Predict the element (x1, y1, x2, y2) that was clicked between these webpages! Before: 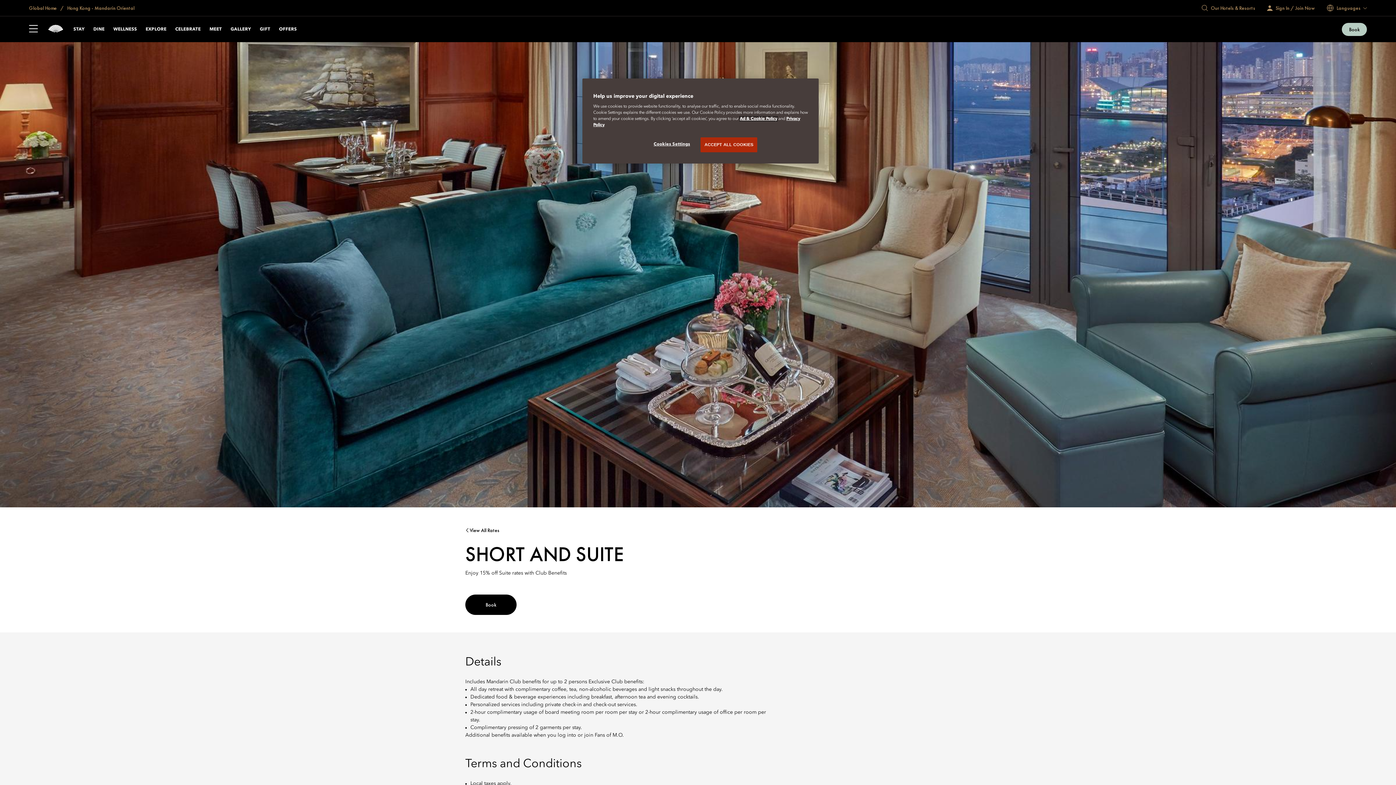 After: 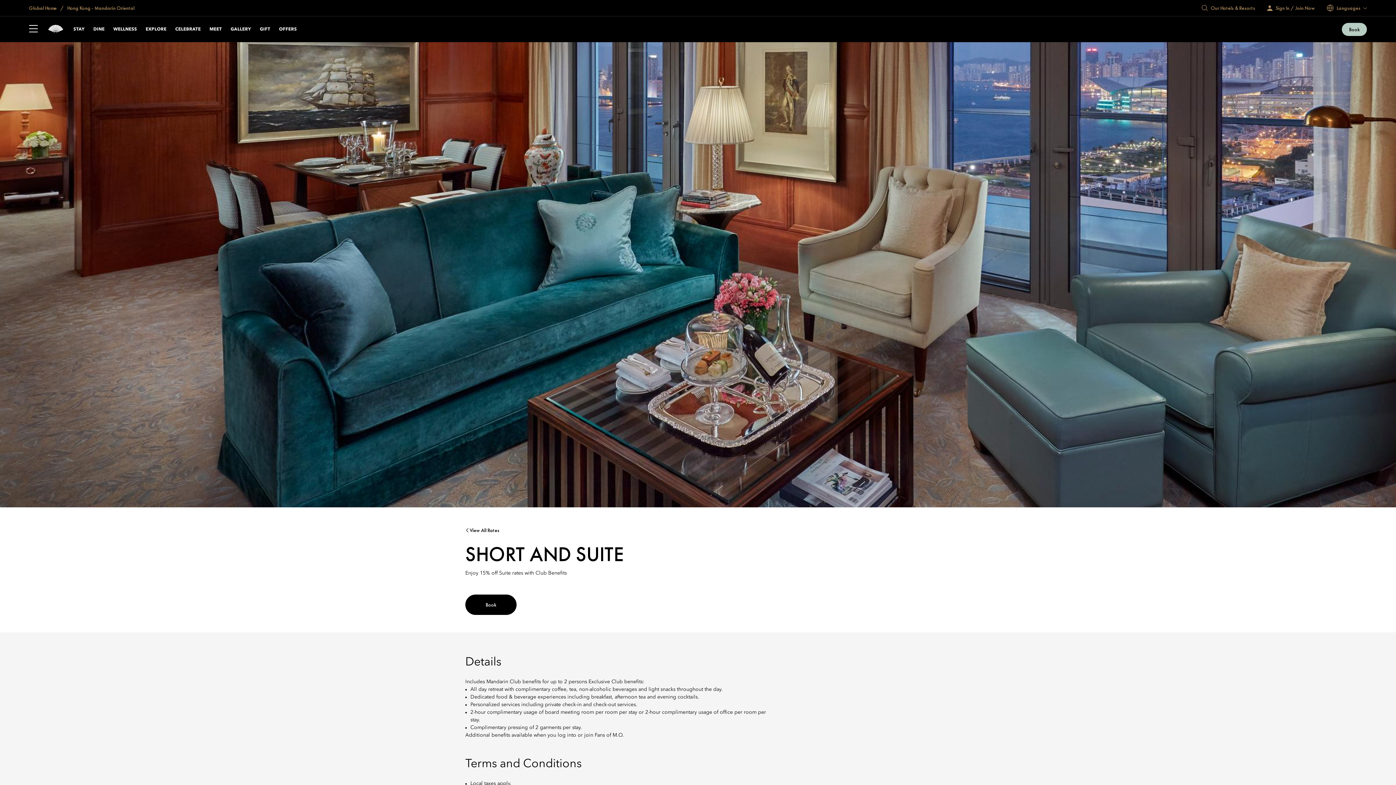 Action: label: ACCEPT ALL COOKIES bbox: (700, 137, 757, 152)